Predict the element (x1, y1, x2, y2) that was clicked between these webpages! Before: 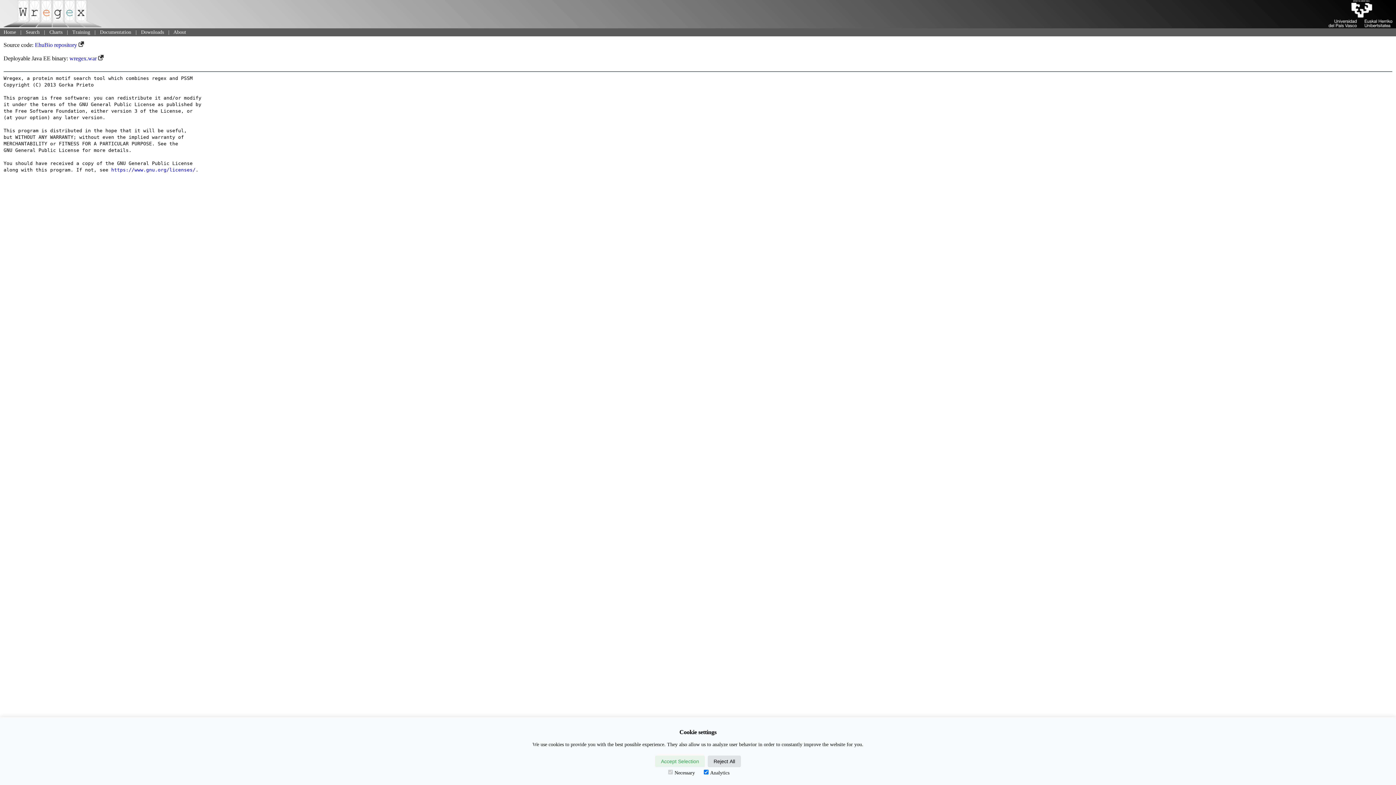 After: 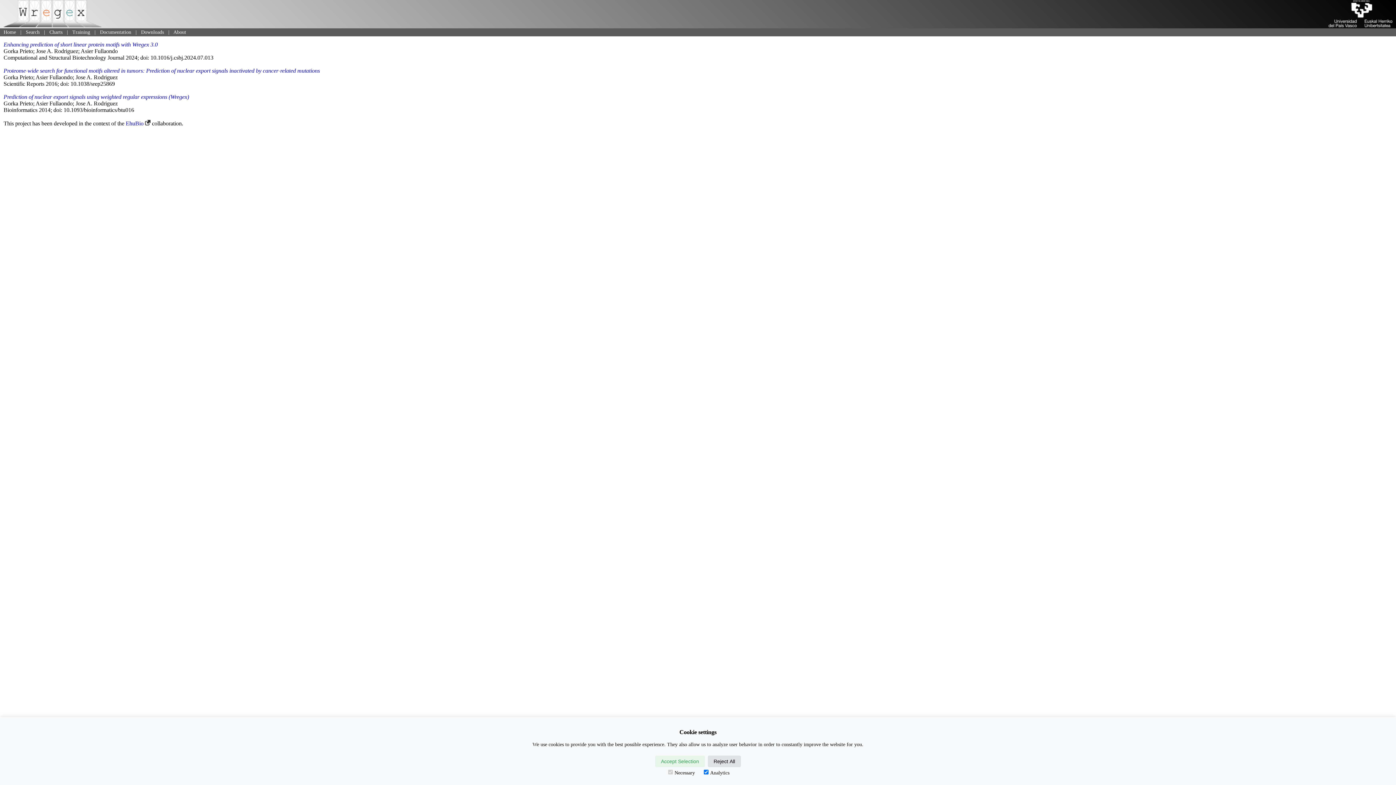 Action: label: About bbox: (173, 29, 186, 34)